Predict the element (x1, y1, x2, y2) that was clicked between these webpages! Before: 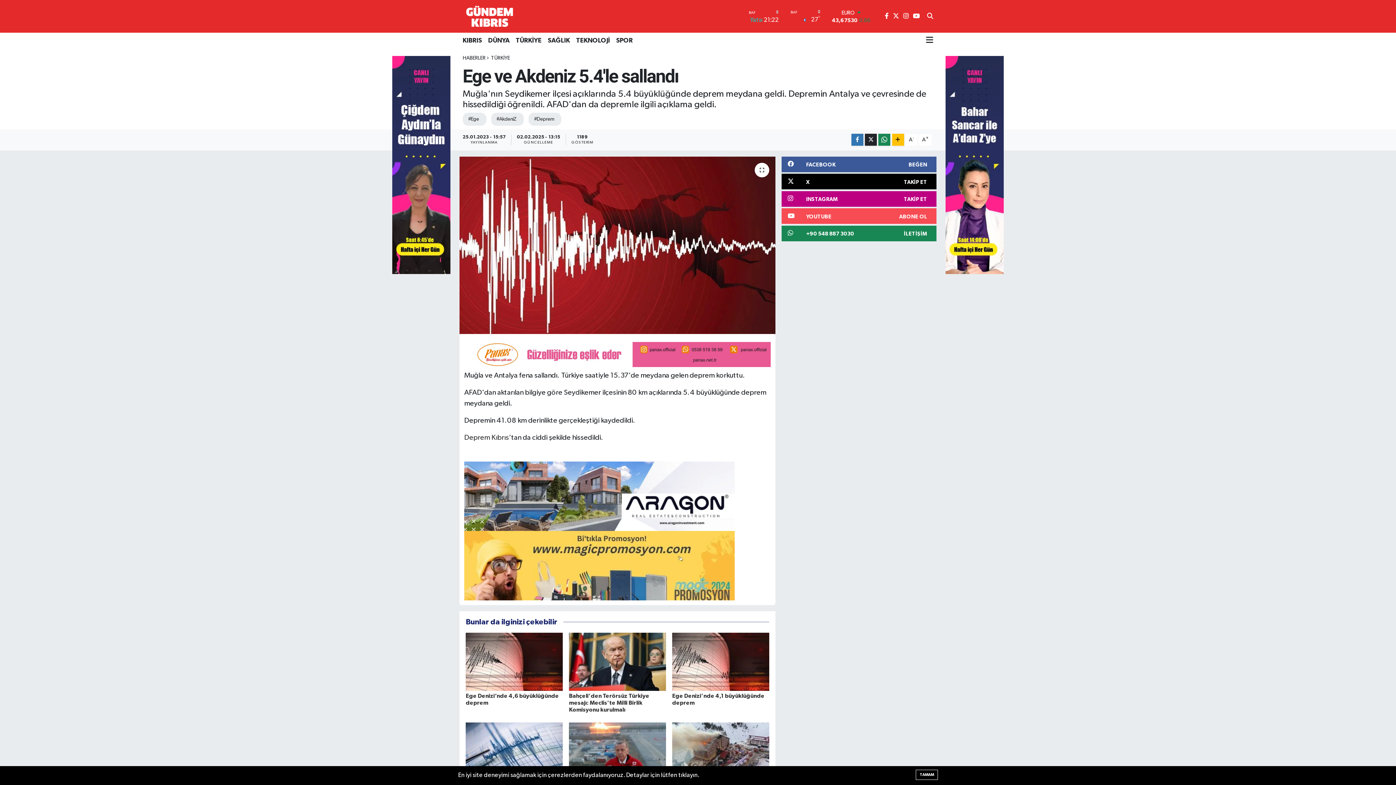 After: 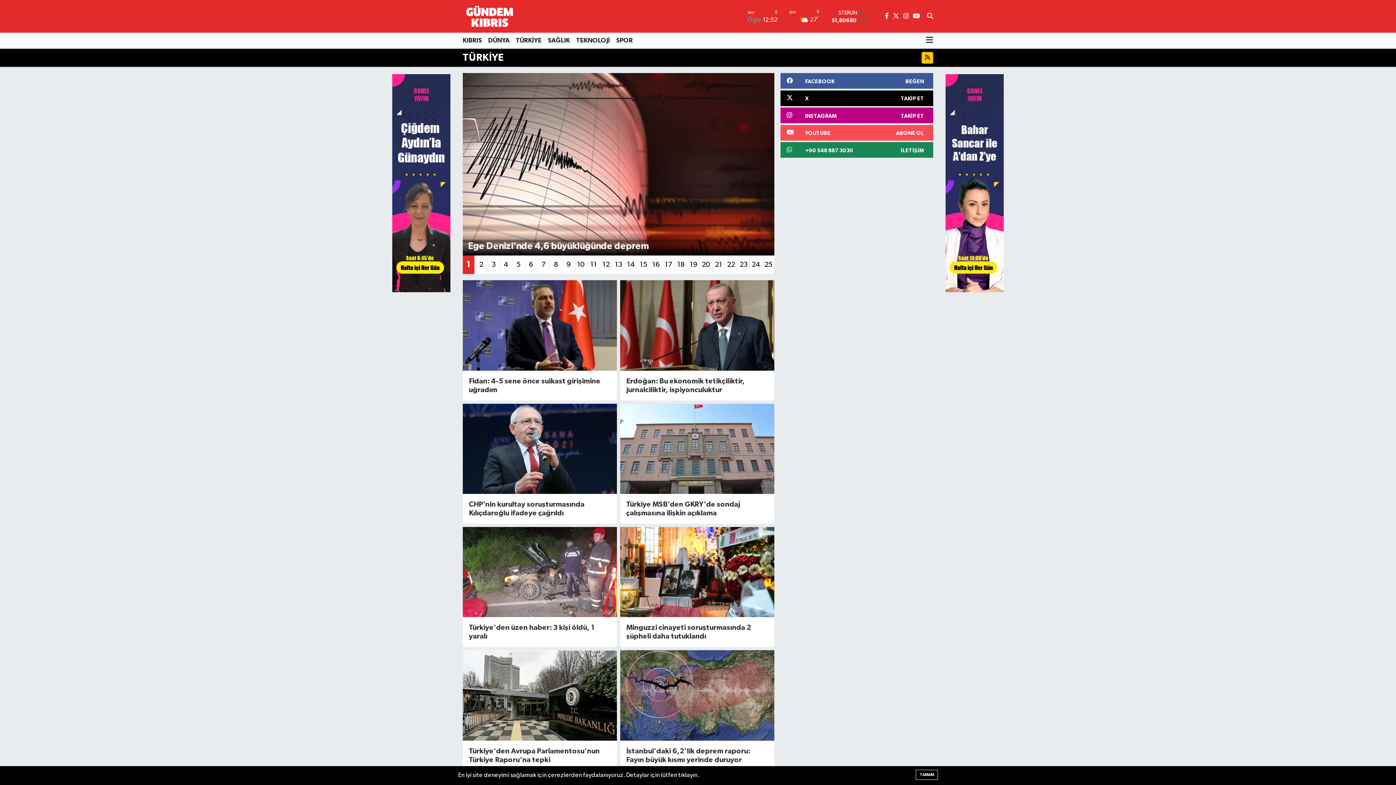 Action: bbox: (512, 32, 544, 48) label: TÜRKİYE